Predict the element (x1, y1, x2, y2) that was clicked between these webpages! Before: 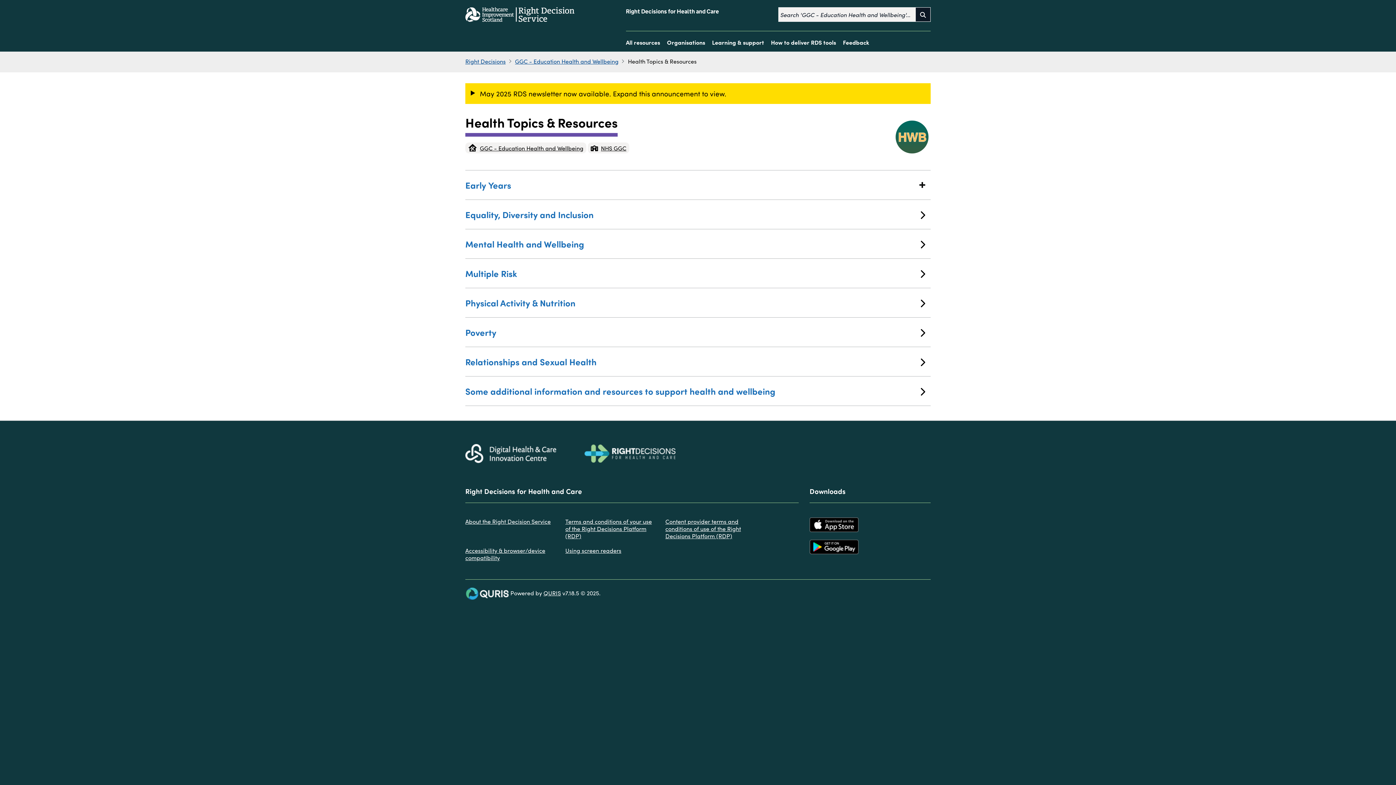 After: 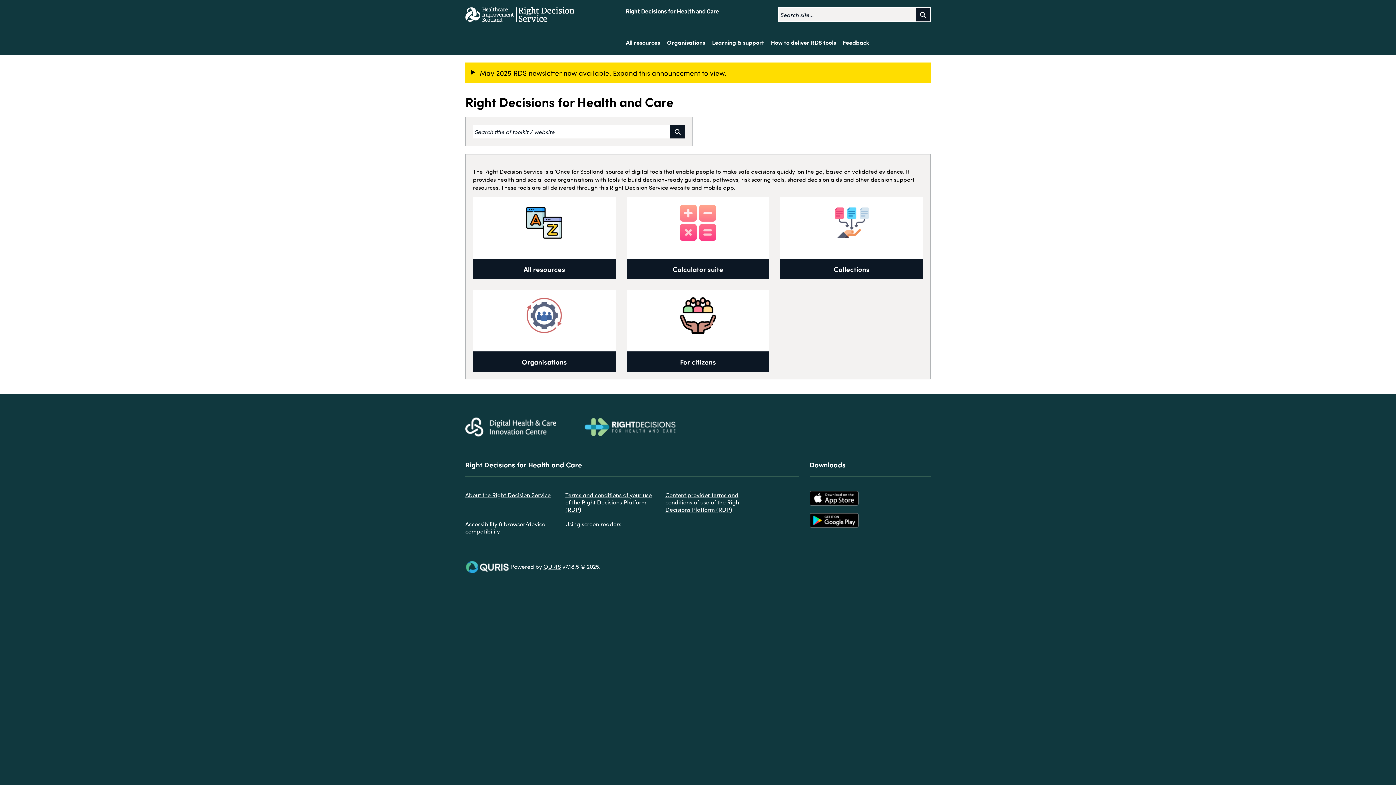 Action: label: Right Decisions bbox: (465, 57, 505, 65)